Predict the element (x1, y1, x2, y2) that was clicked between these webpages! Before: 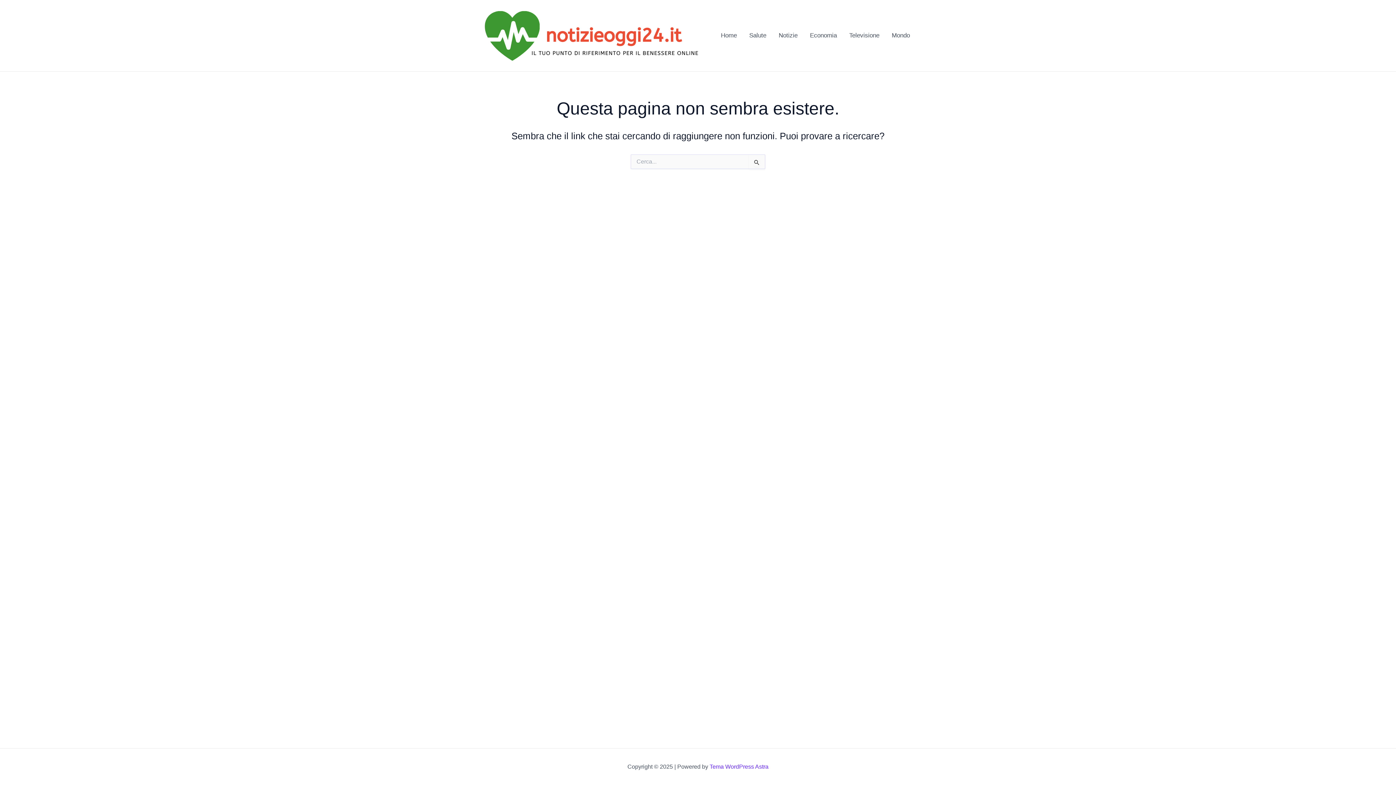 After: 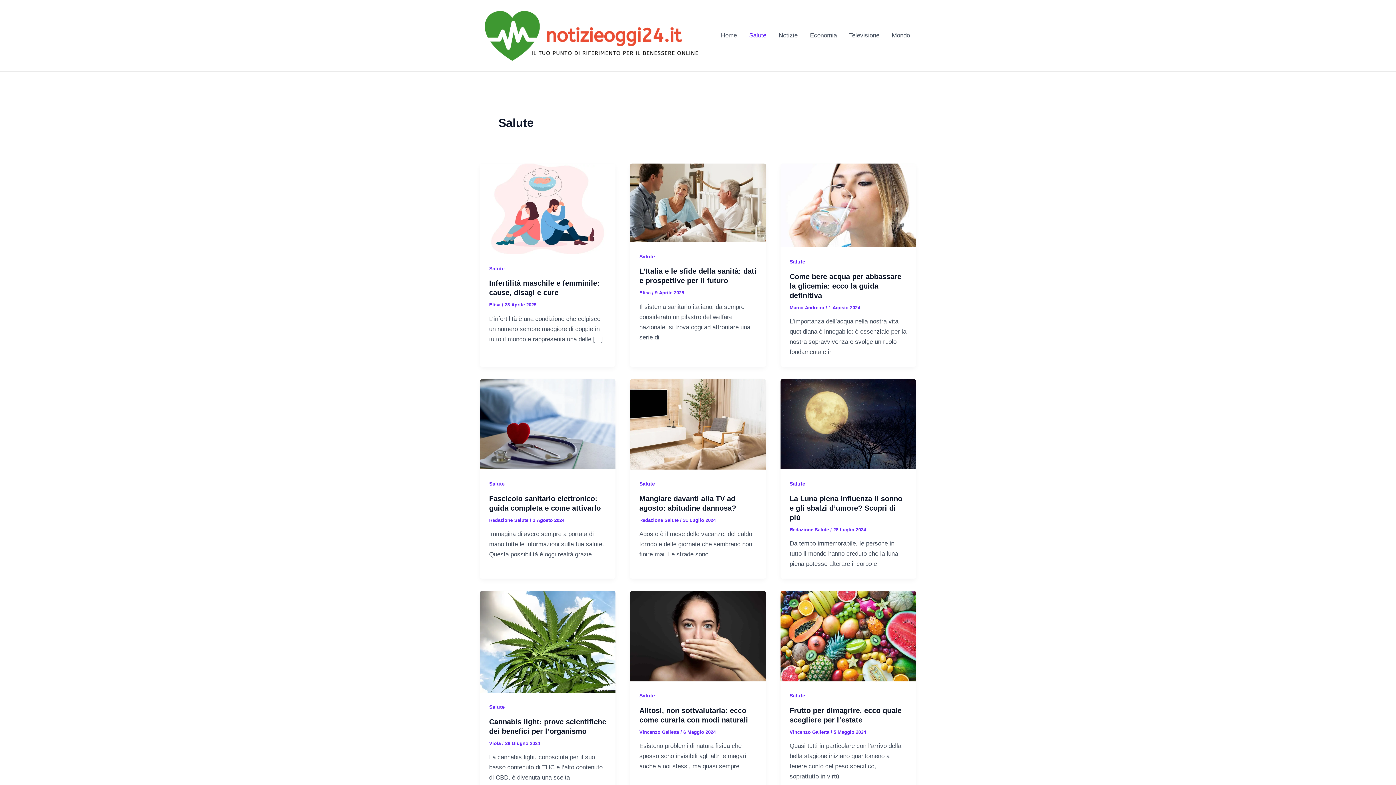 Action: label: Salute bbox: (743, 26, 772, 44)